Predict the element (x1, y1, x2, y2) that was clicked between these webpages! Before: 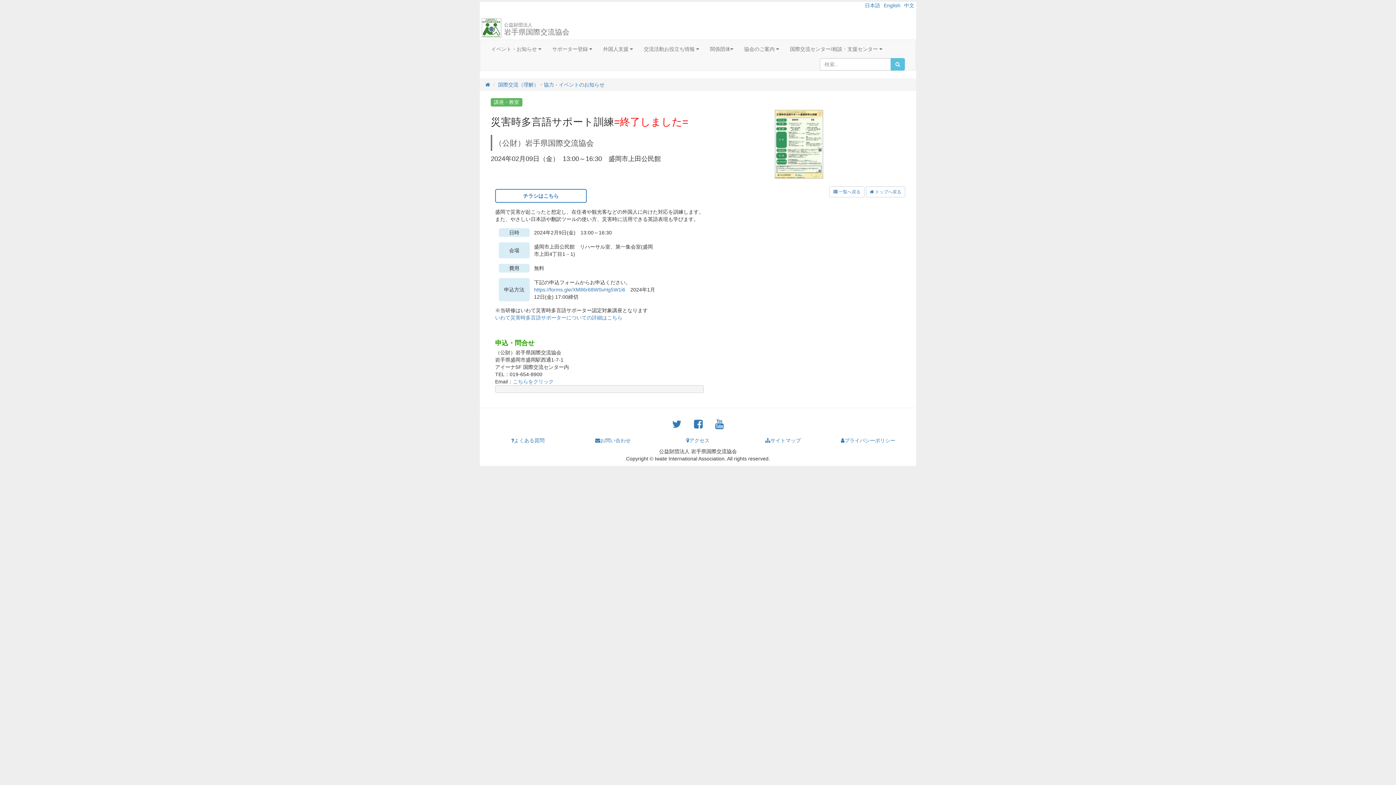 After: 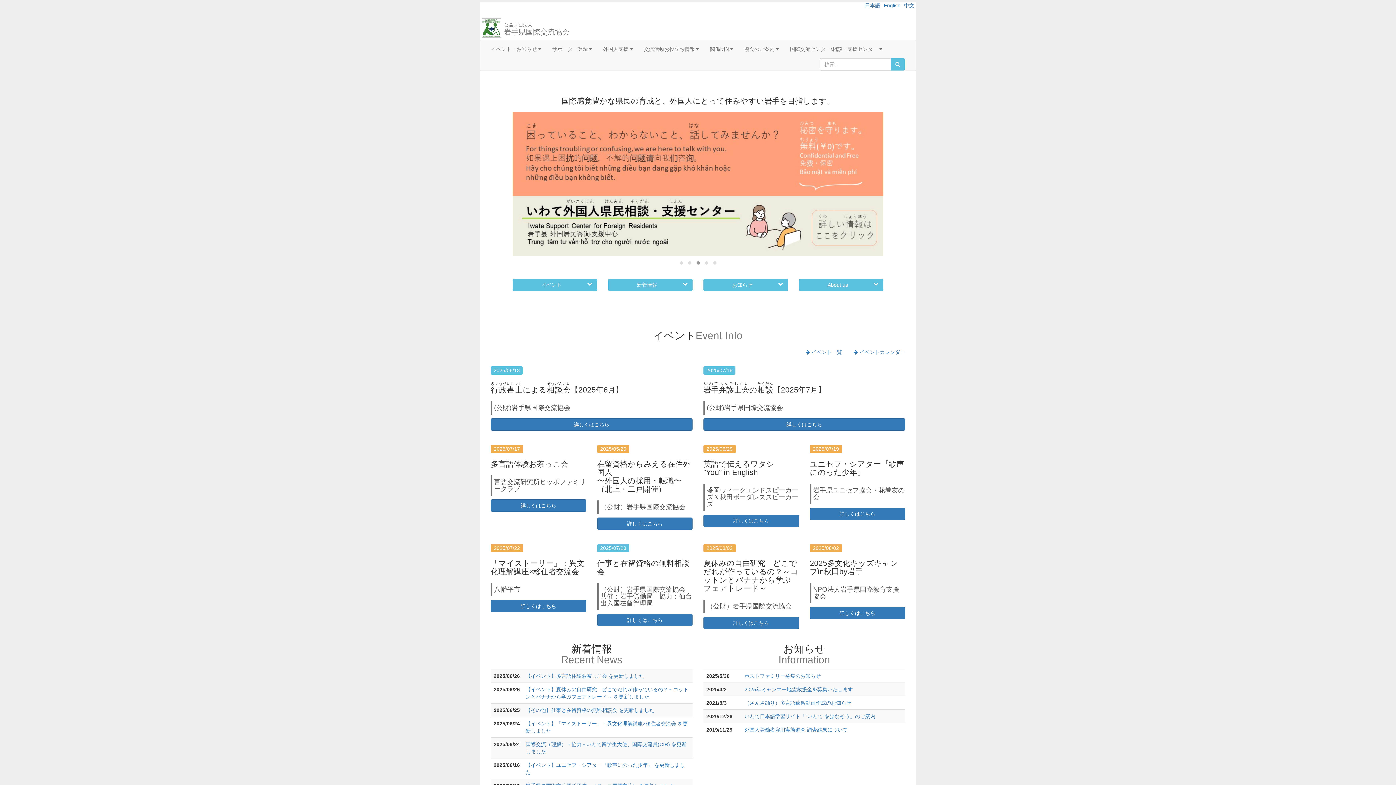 Action: label:  トップへ戻る bbox: (870, 189, 901, 194)